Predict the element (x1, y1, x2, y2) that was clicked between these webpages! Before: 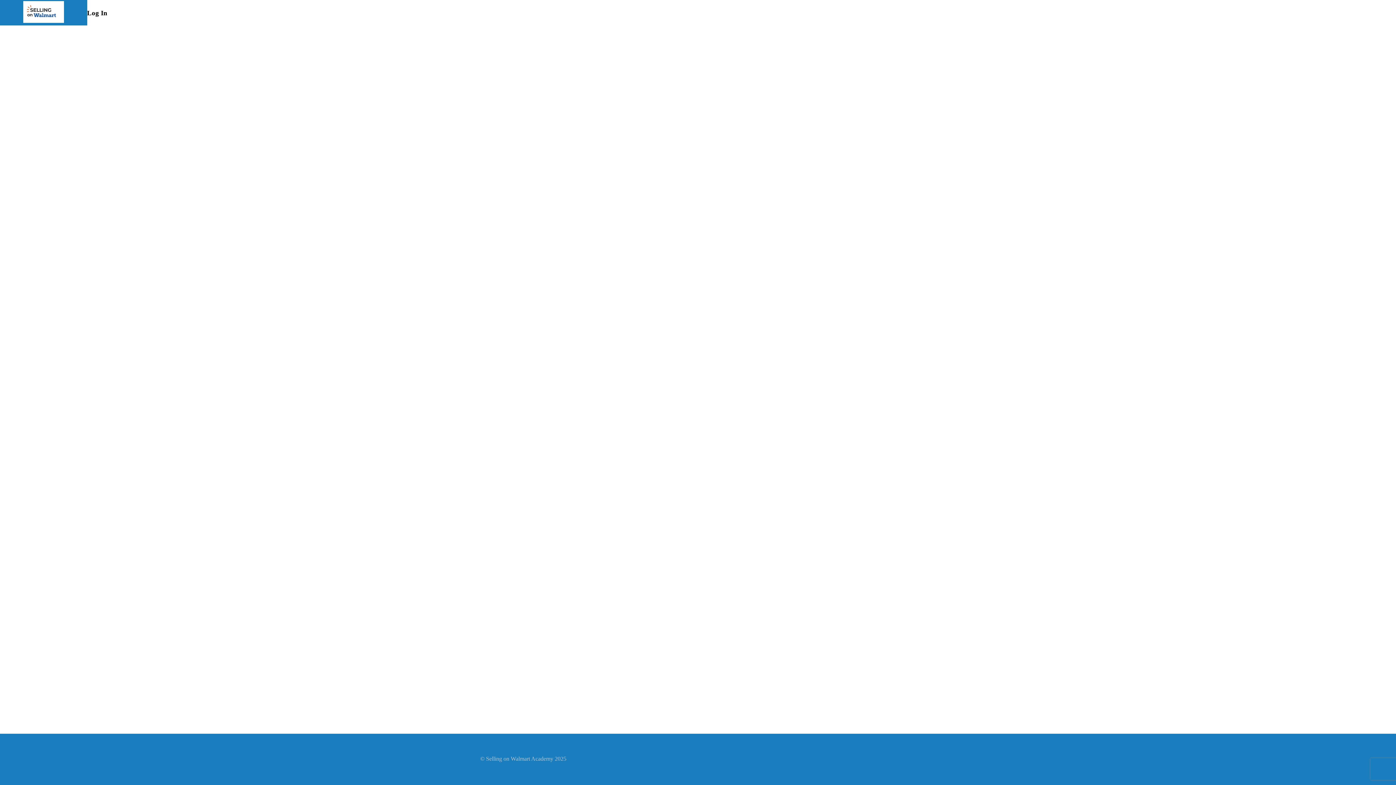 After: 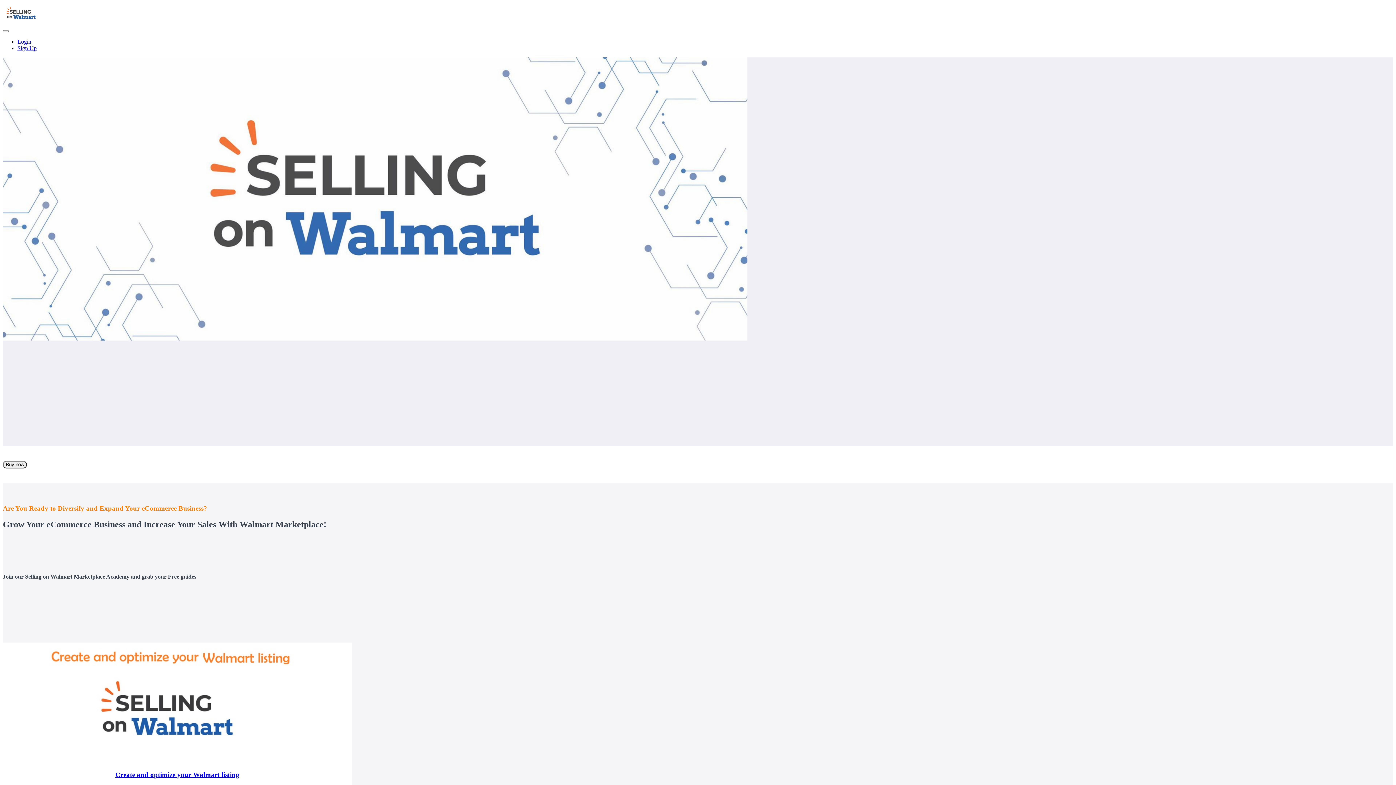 Action: bbox: (23, 1, 63, 24)